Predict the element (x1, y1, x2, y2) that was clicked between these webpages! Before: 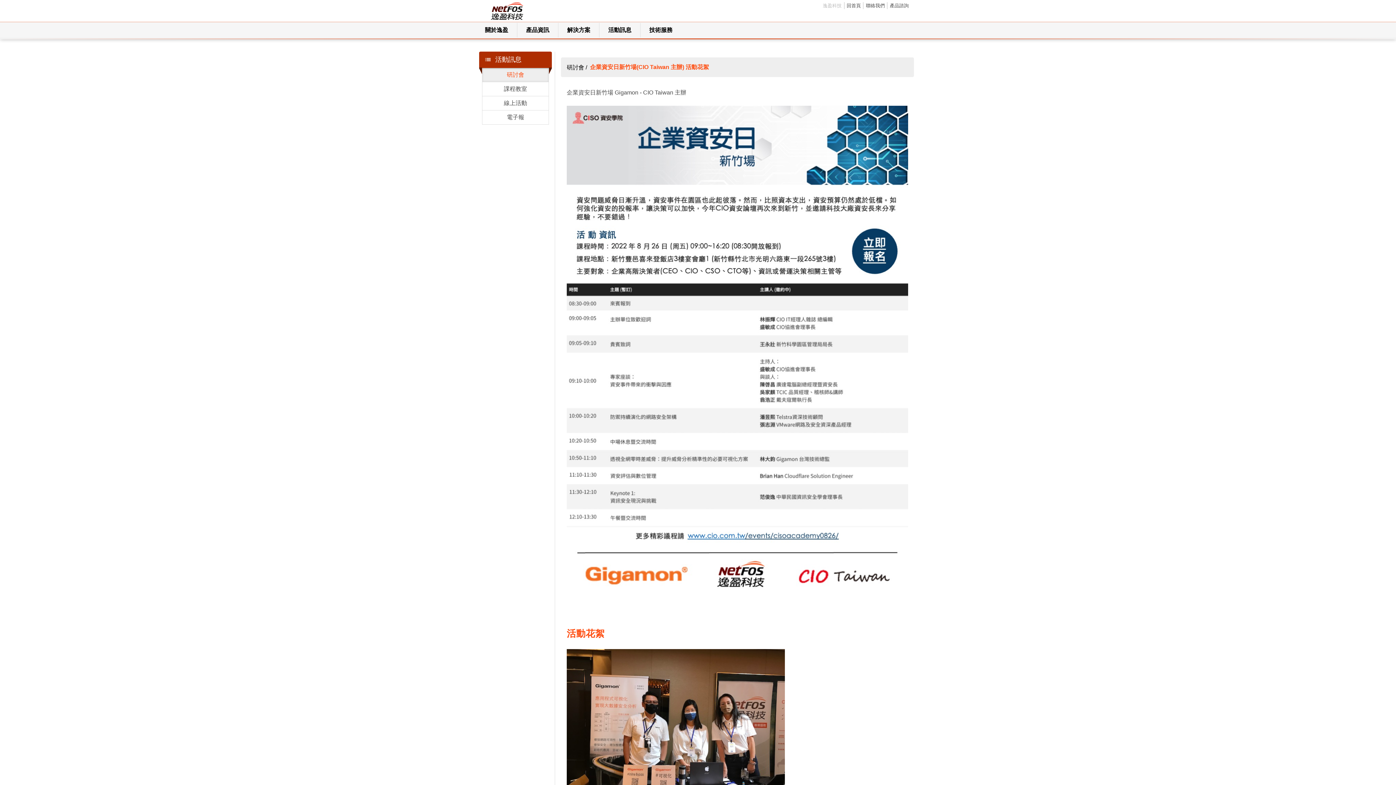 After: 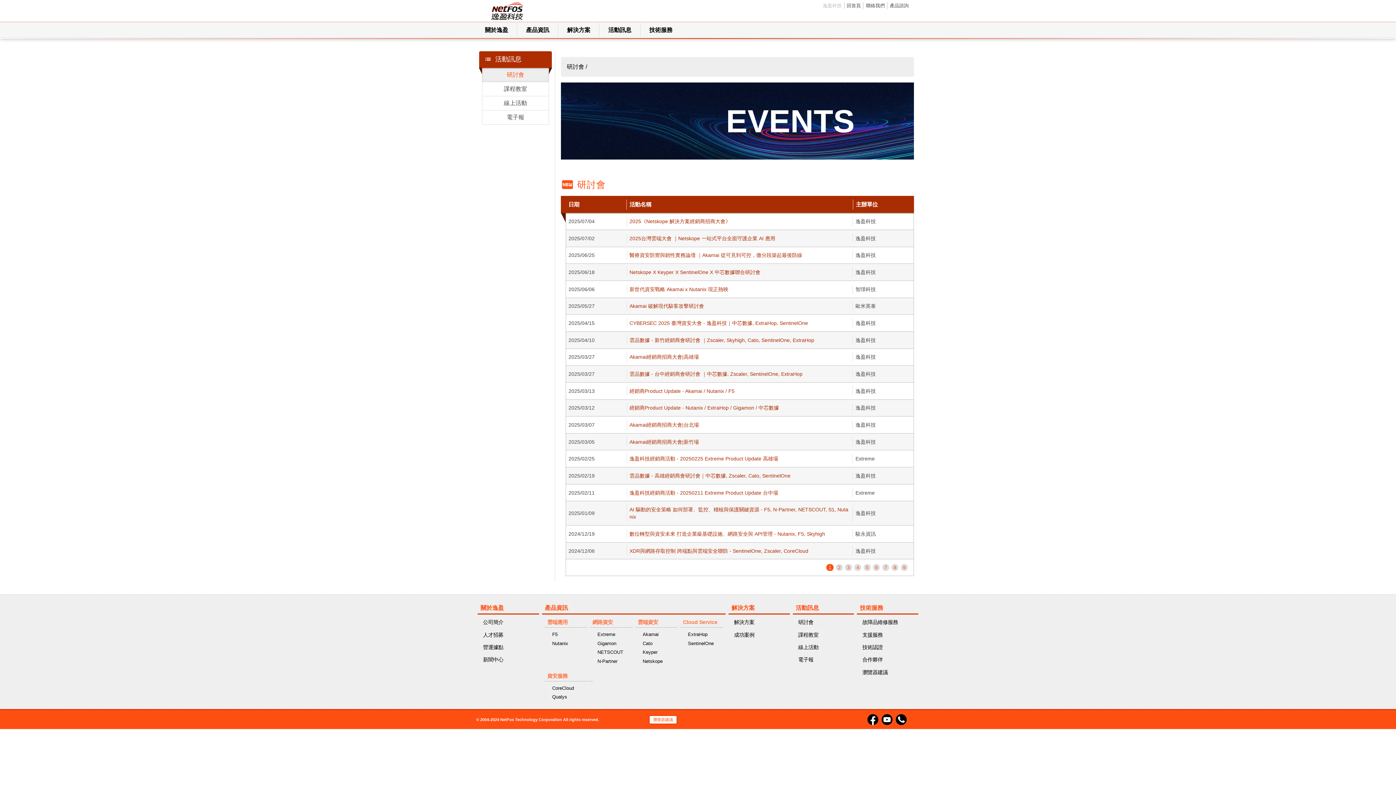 Action: label: {{dd.title}} bbox: (17, 194, 44, 200)